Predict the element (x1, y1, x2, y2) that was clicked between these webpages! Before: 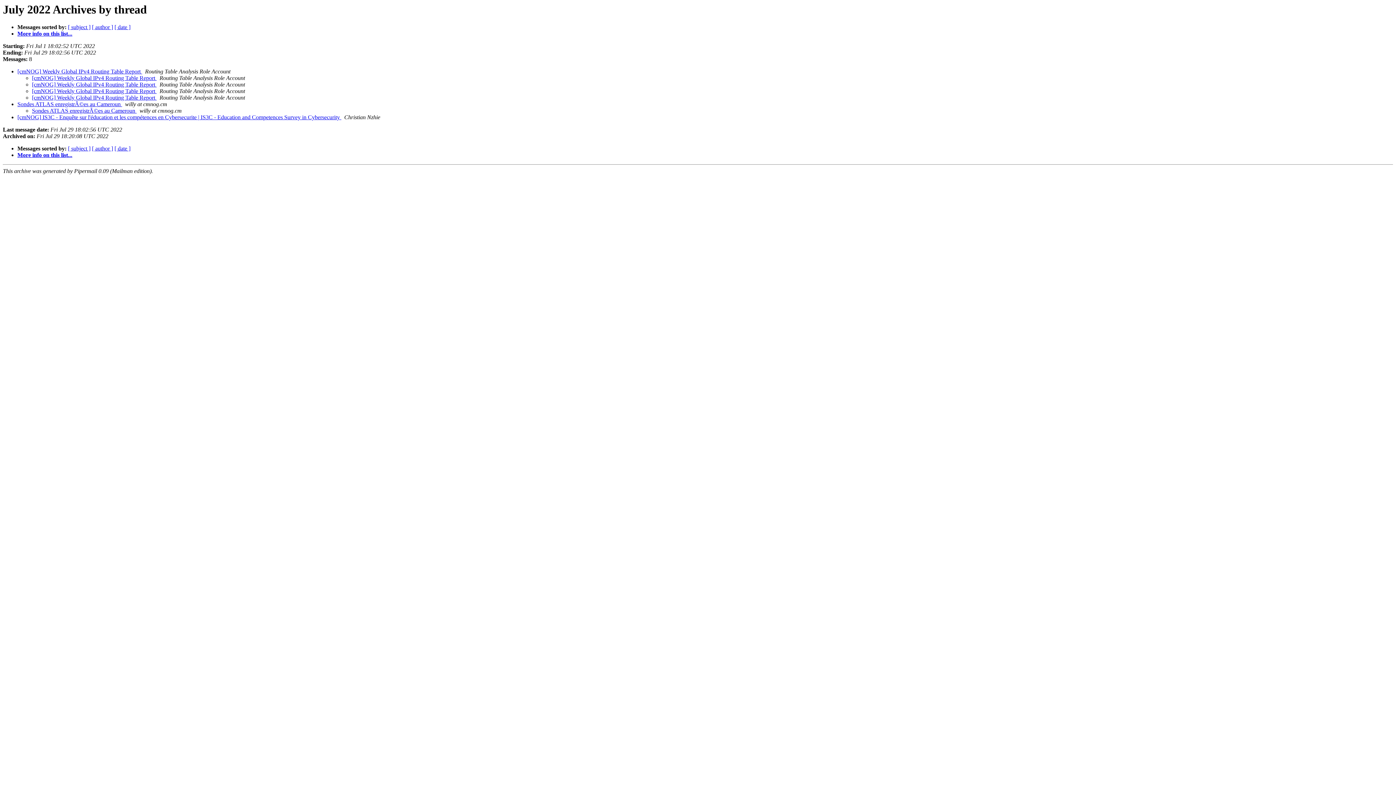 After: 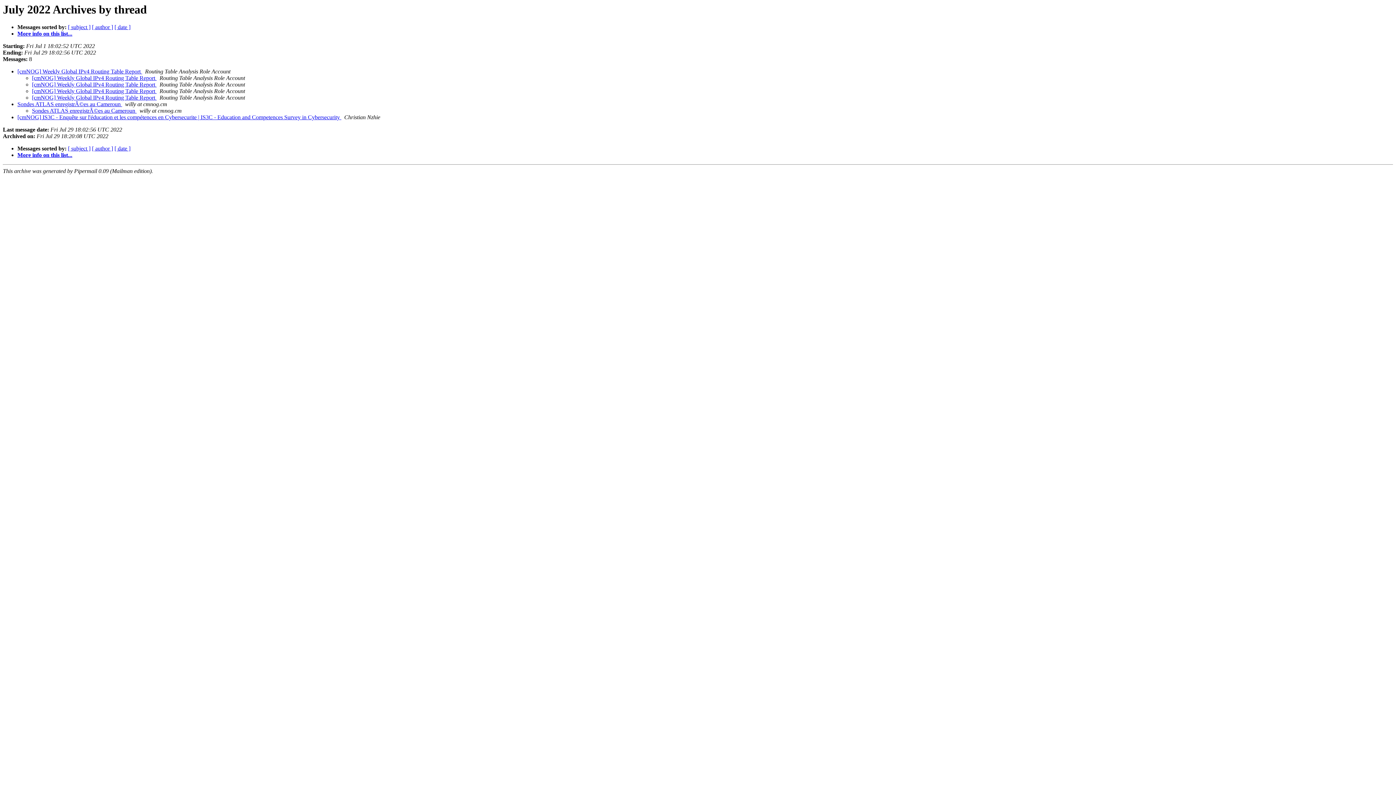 Action: bbox: (156, 81, 158, 87) label:  